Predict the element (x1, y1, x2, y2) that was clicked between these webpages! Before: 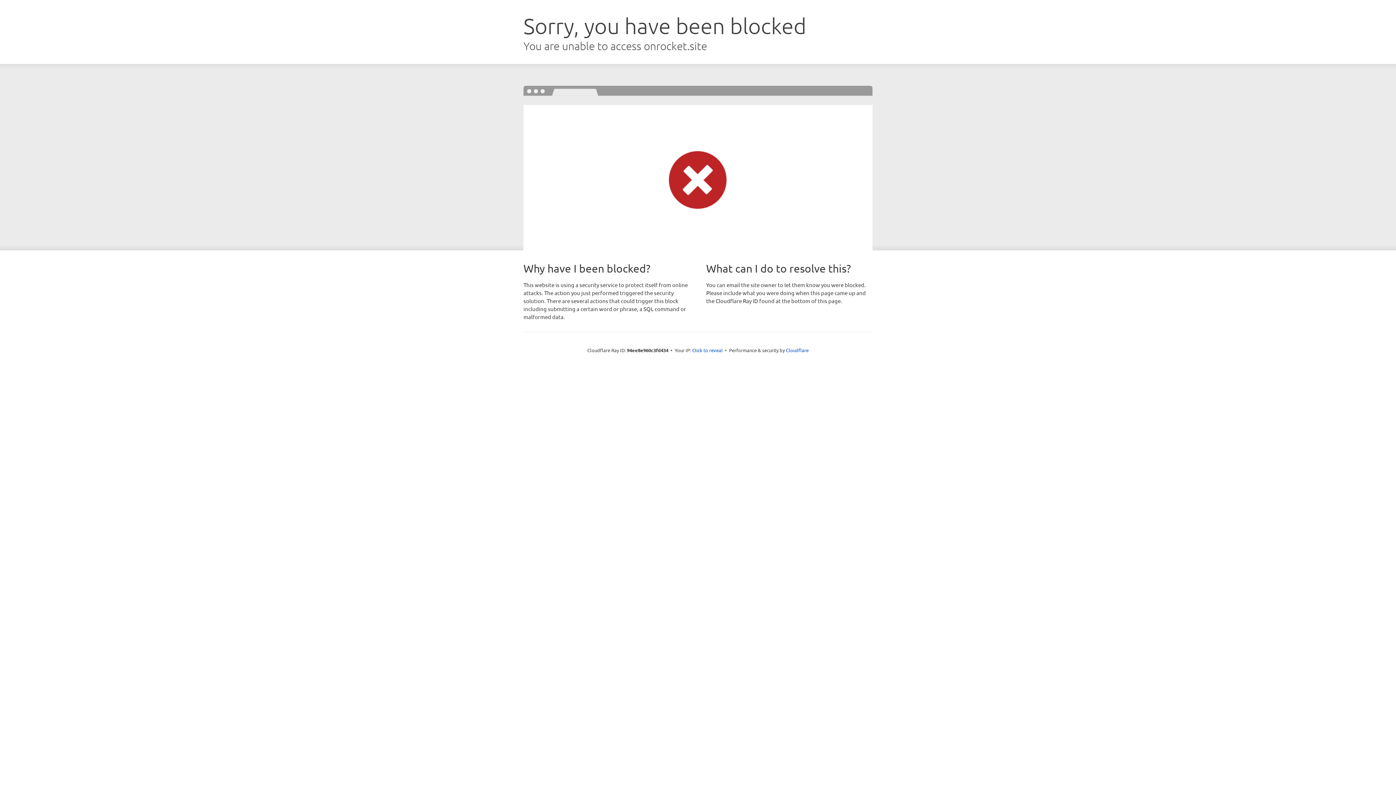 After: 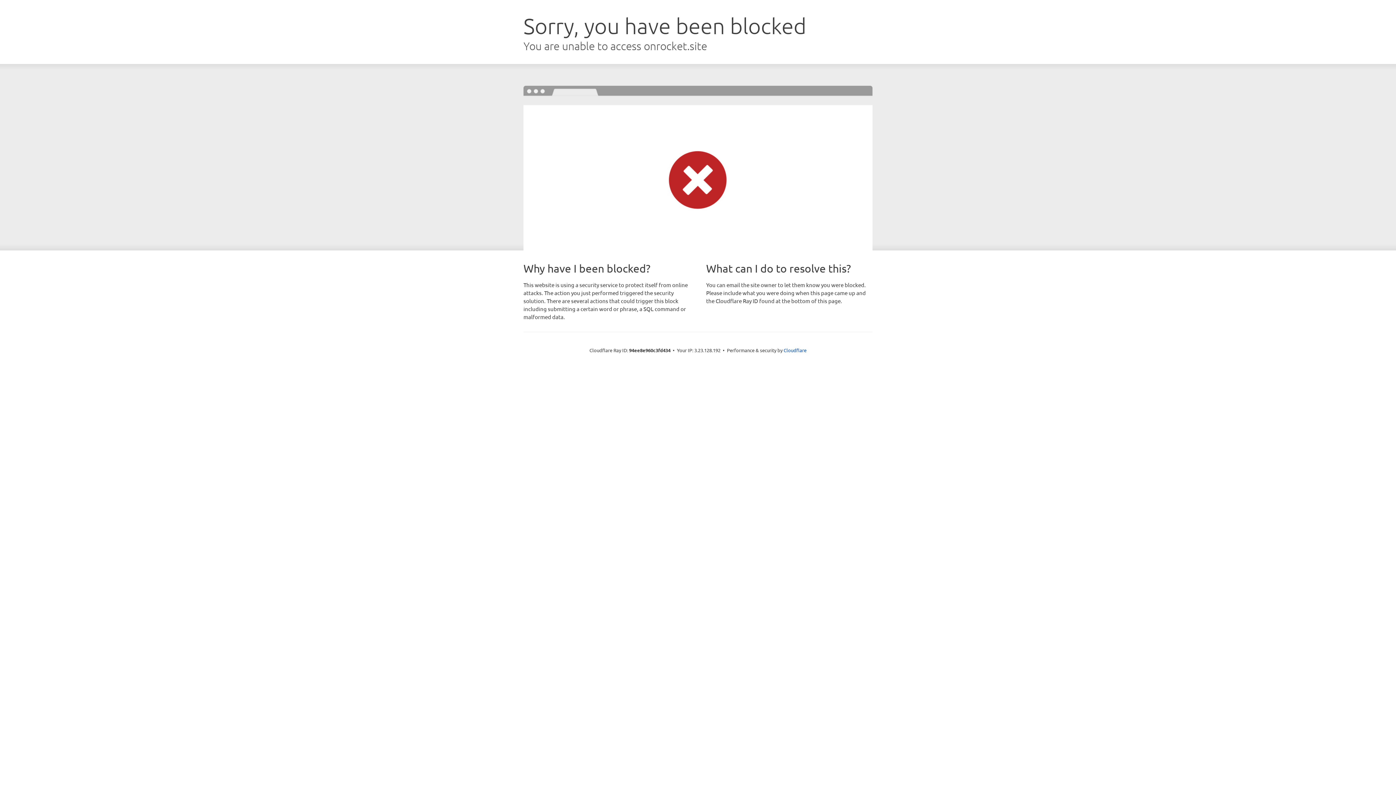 Action: bbox: (692, 346, 722, 353) label: Click to reveal